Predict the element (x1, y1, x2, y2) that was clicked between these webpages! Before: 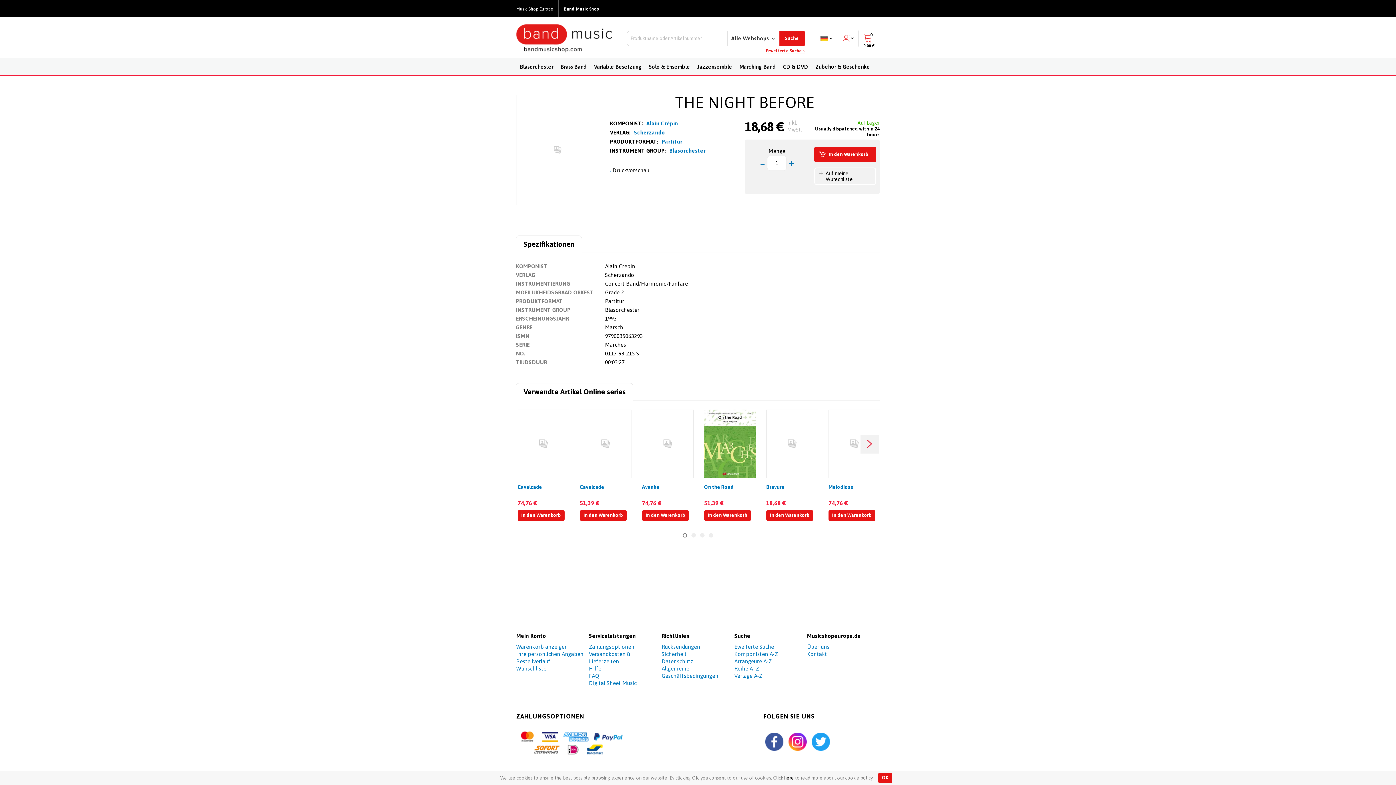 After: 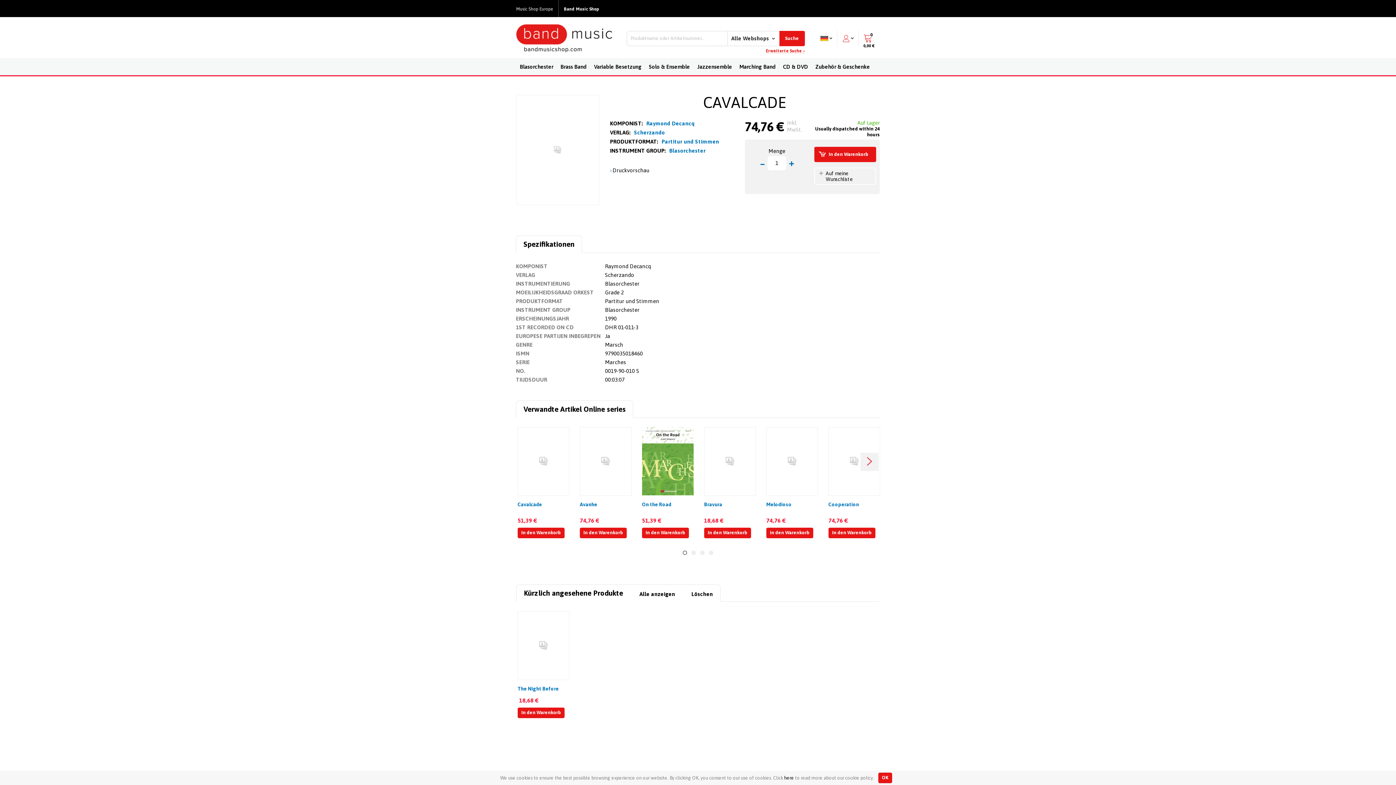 Action: bbox: (517, 409, 569, 478)